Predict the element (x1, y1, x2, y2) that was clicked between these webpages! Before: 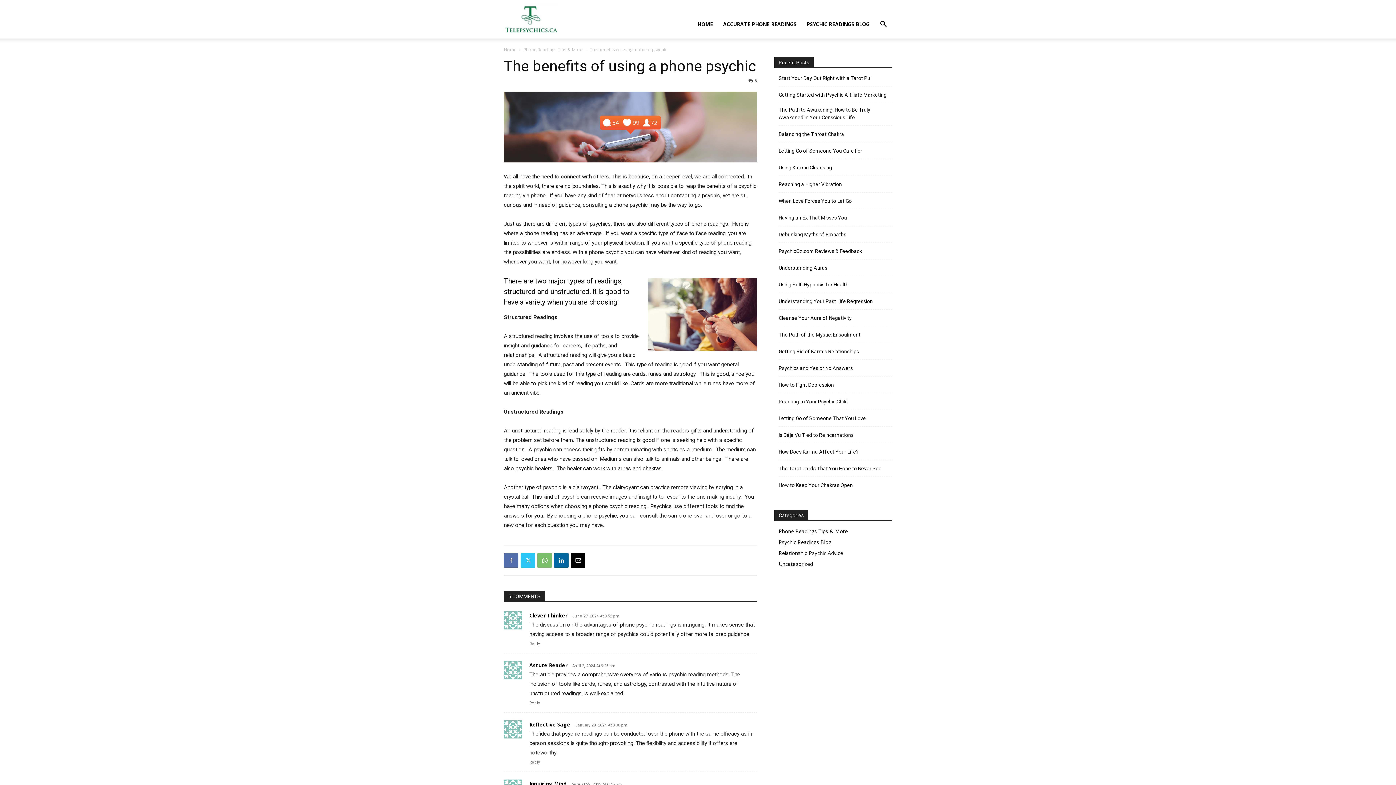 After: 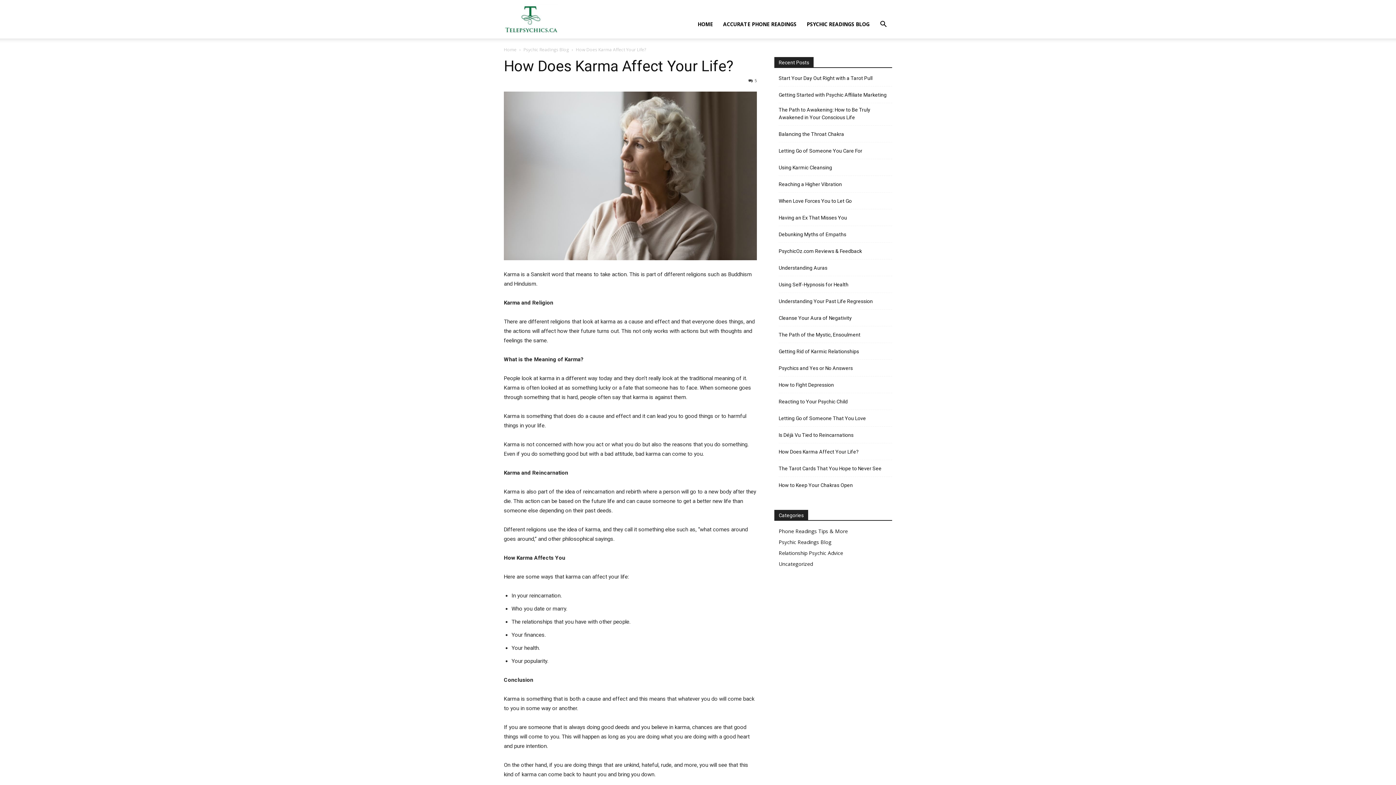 Action: label: How Does Karma Affect Your Life? bbox: (778, 448, 858, 456)